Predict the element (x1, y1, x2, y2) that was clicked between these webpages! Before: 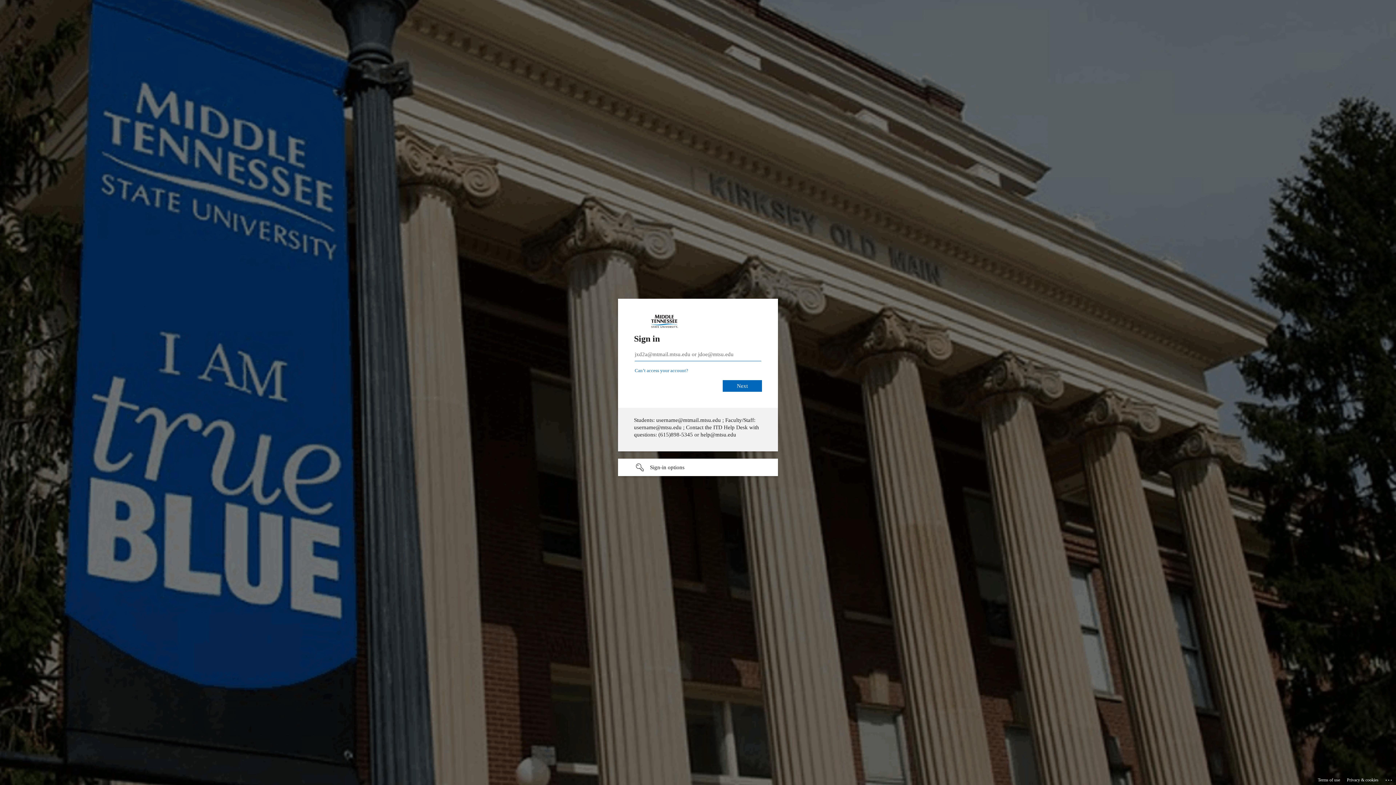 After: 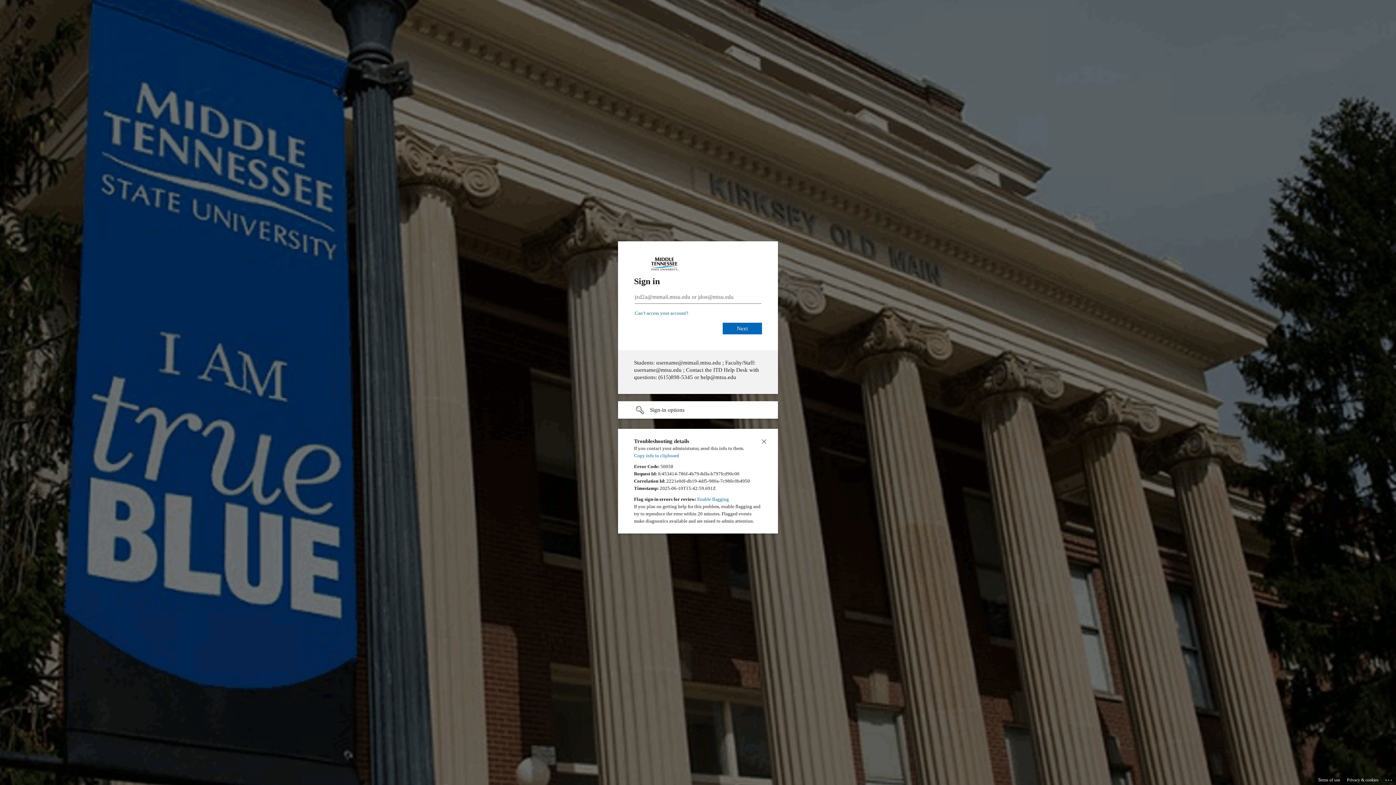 Action: bbox: (1385, 775, 1393, 783) label: Click here for troubleshooting information